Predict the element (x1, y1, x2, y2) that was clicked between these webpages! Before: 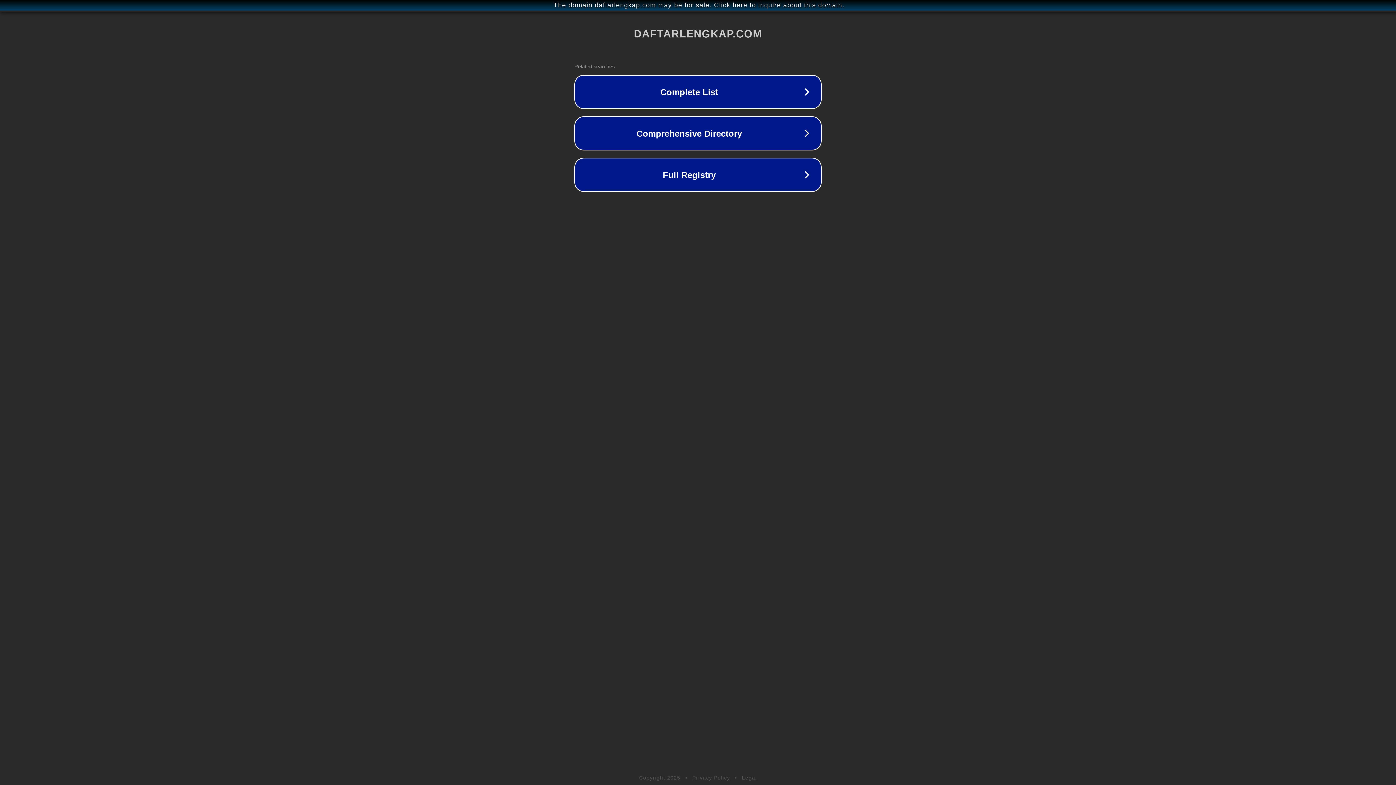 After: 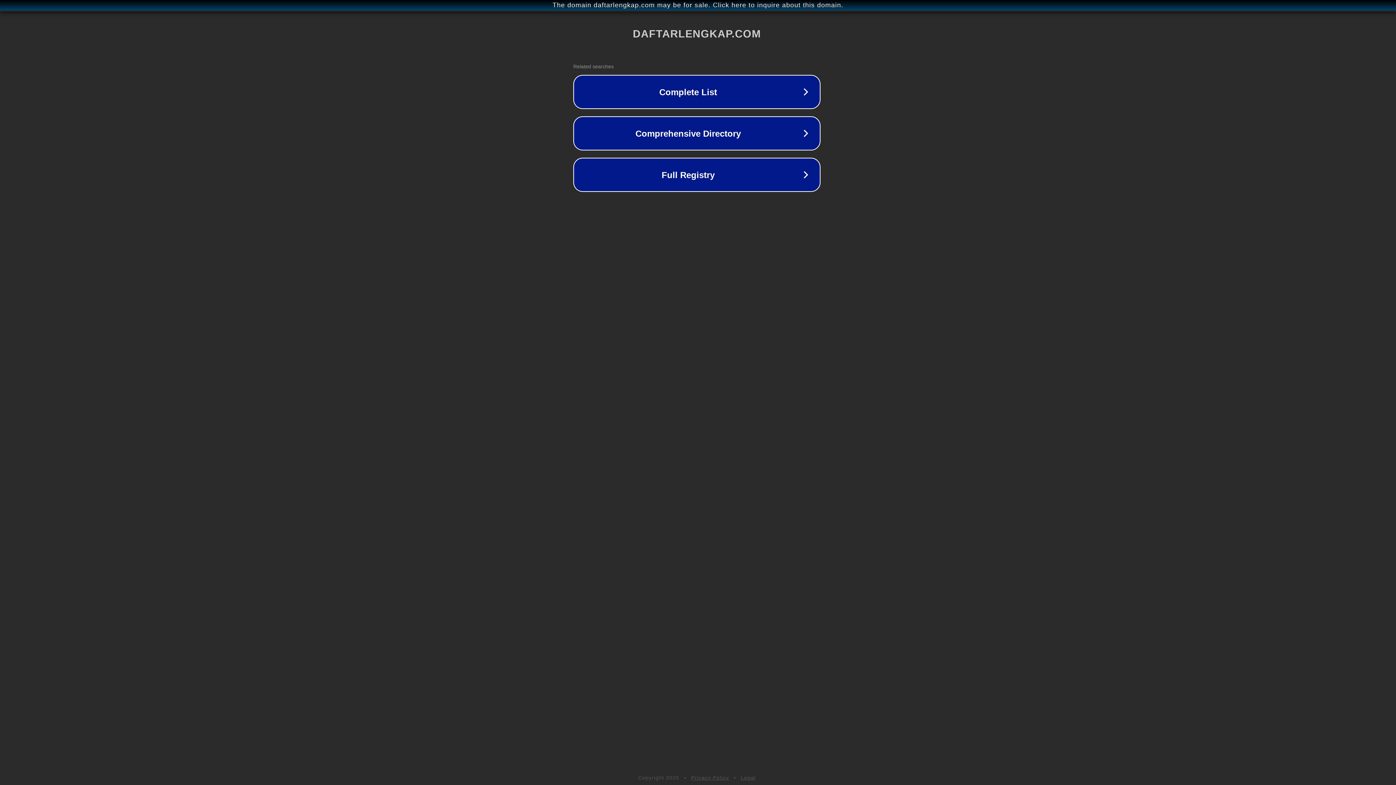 Action: bbox: (1, 1, 1397, 9) label: The domain daftarlengkap.com may be for sale. Click here to inquire about this domain.